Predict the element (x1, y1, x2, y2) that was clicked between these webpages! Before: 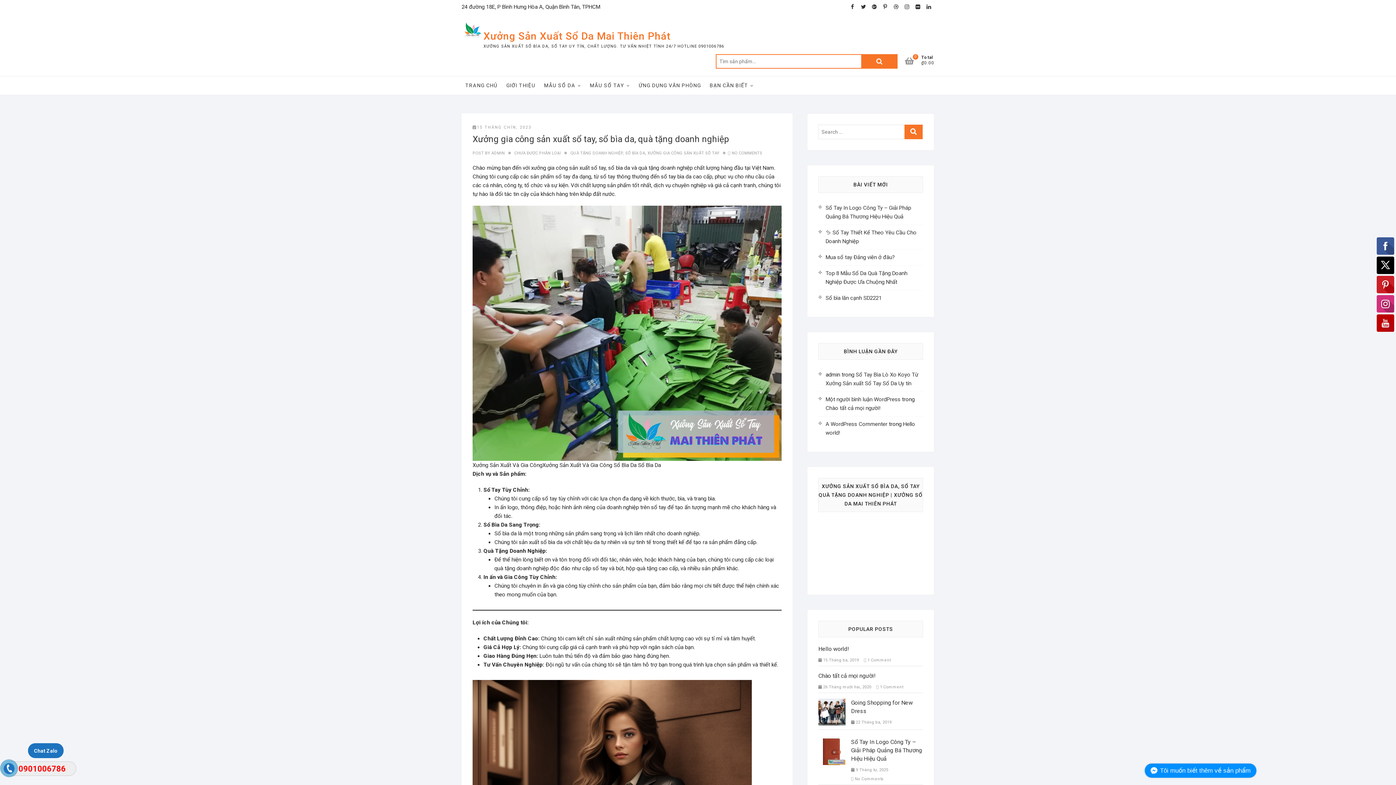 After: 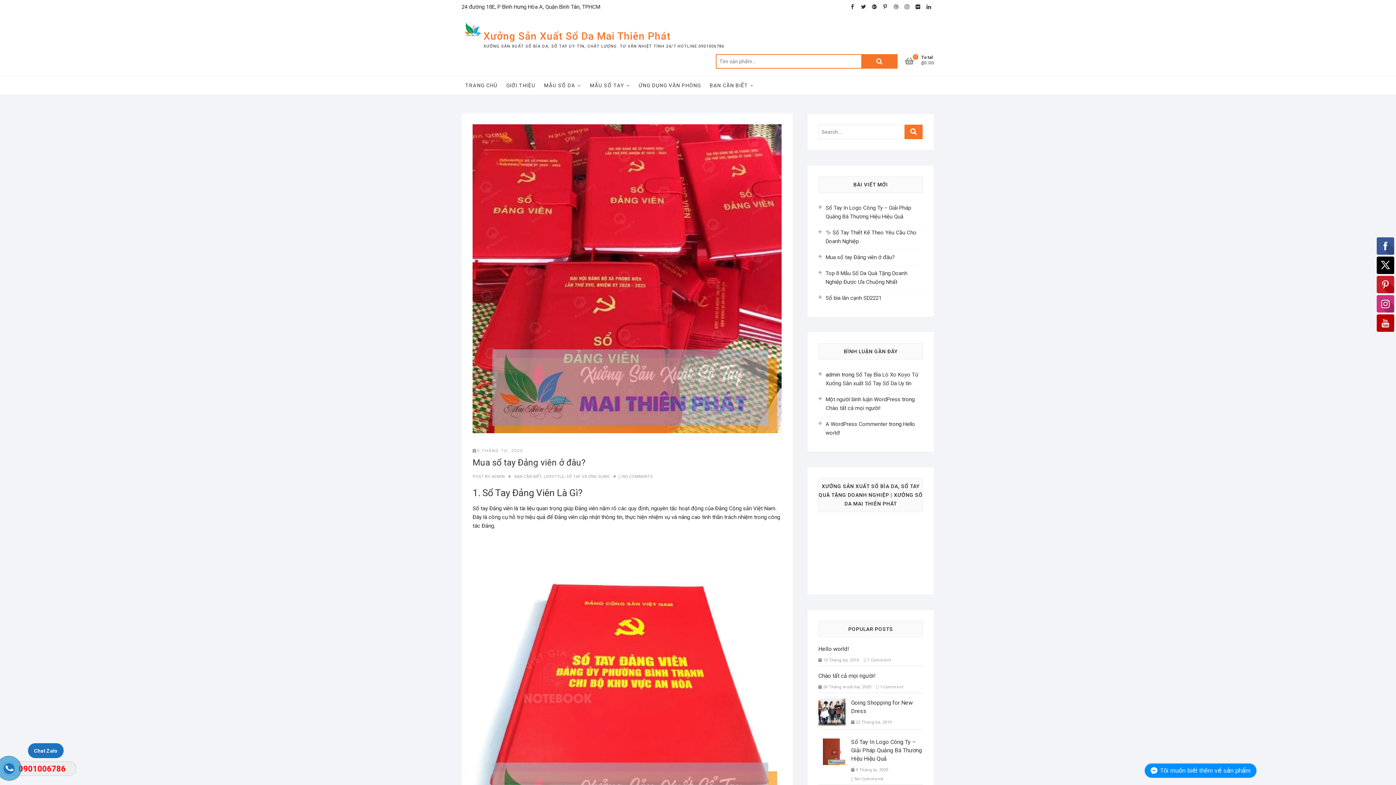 Action: label: Mua sổ tay Đảng viên ở đâu? bbox: (825, 254, 895, 260)